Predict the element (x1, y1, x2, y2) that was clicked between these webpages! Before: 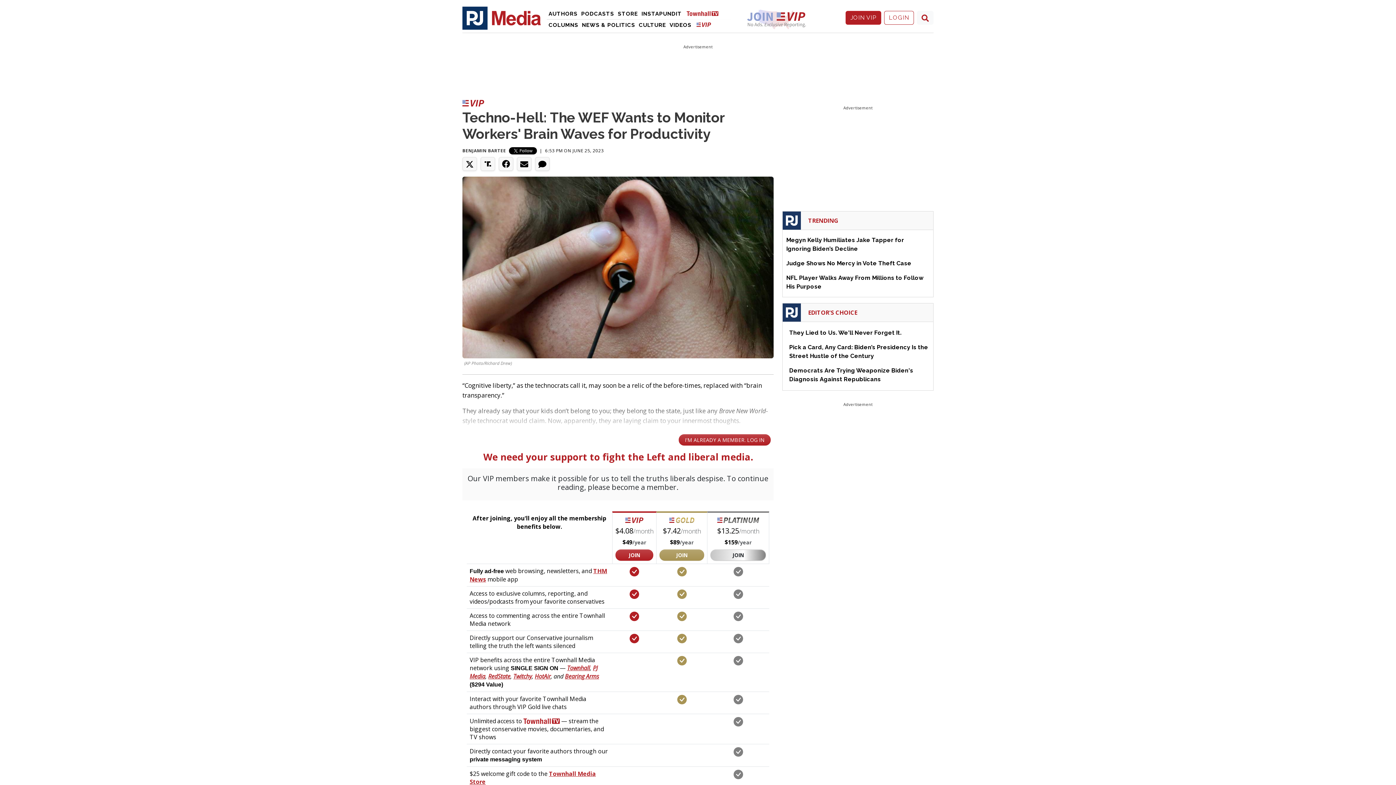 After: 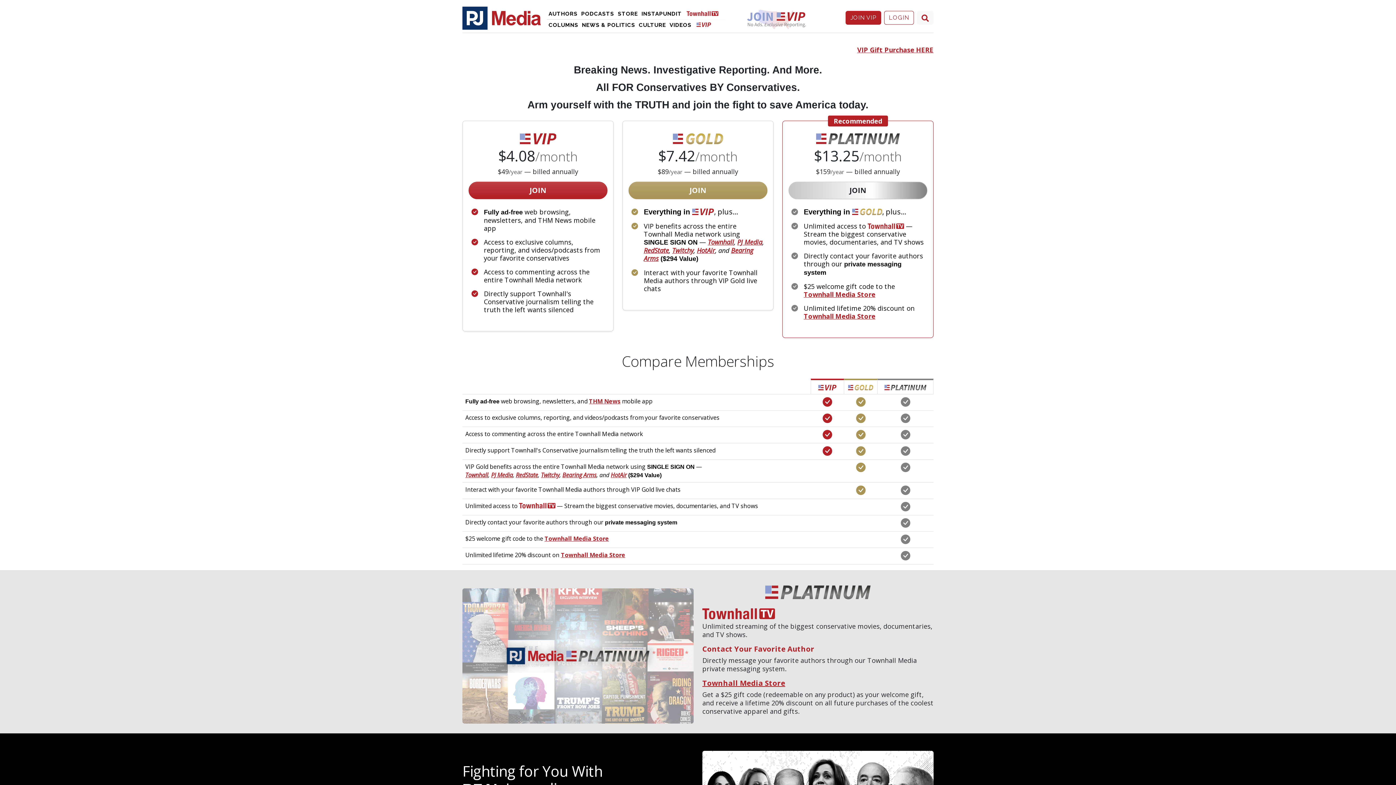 Action: bbox: (845, 10, 881, 24) label: JOIN VIP